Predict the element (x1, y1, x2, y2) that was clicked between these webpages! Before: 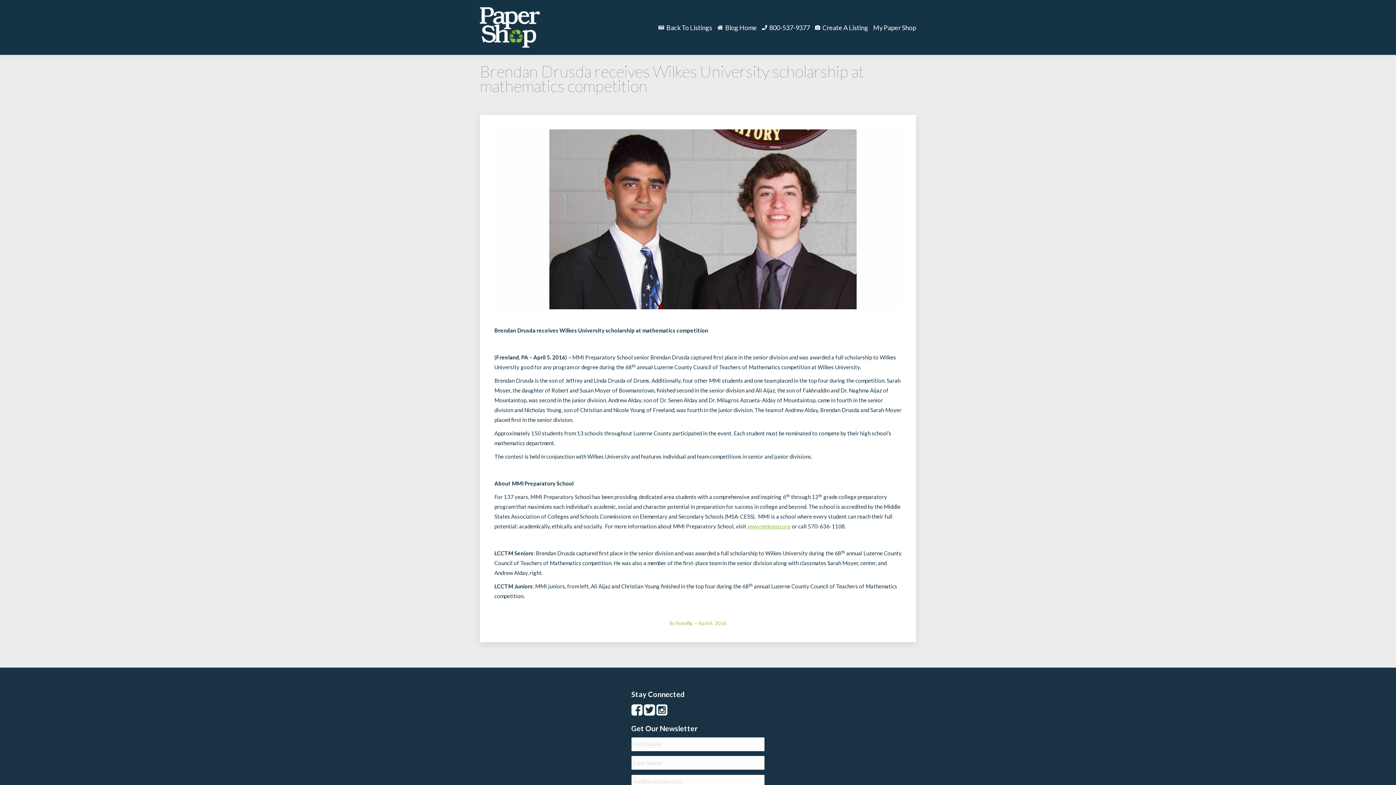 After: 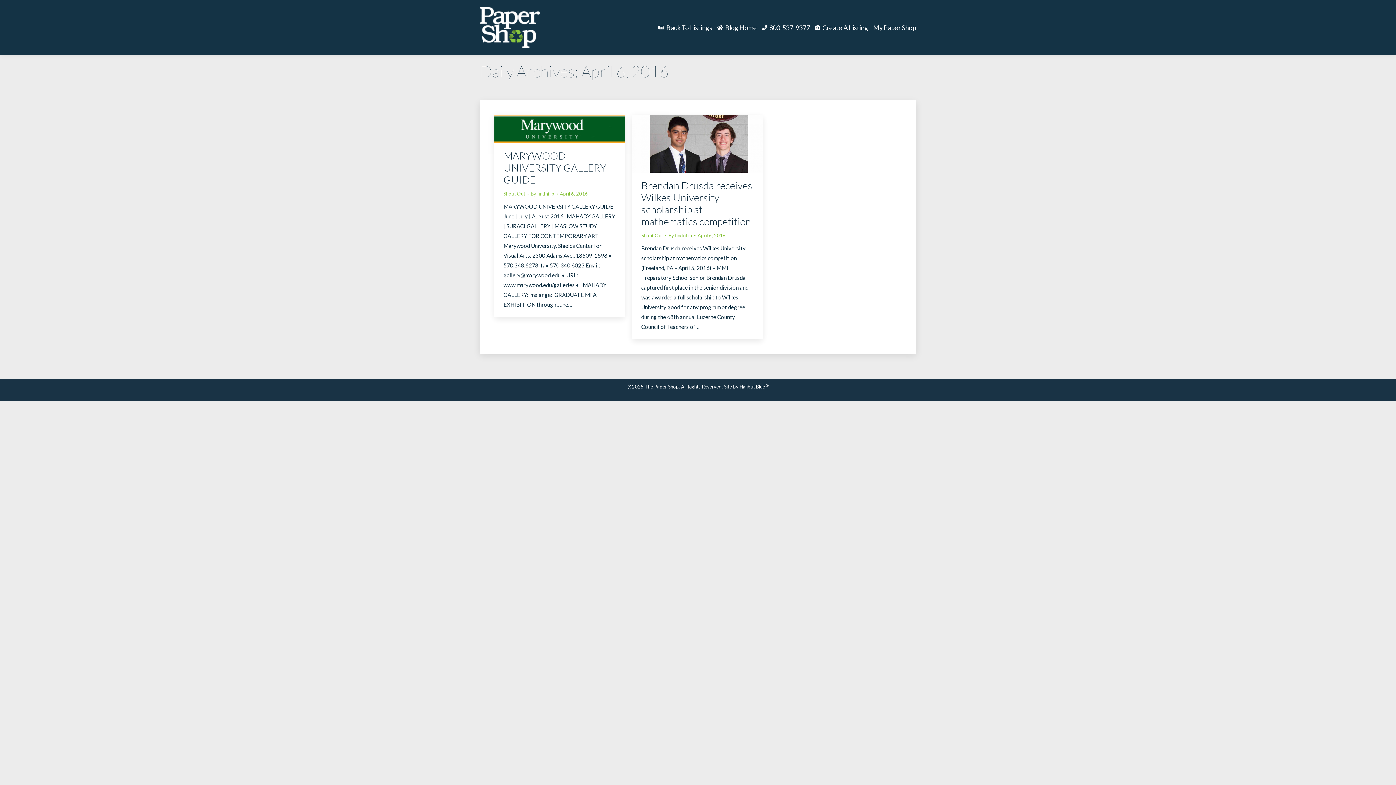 Action: bbox: (698, 619, 726, 628) label: April 6, 2016